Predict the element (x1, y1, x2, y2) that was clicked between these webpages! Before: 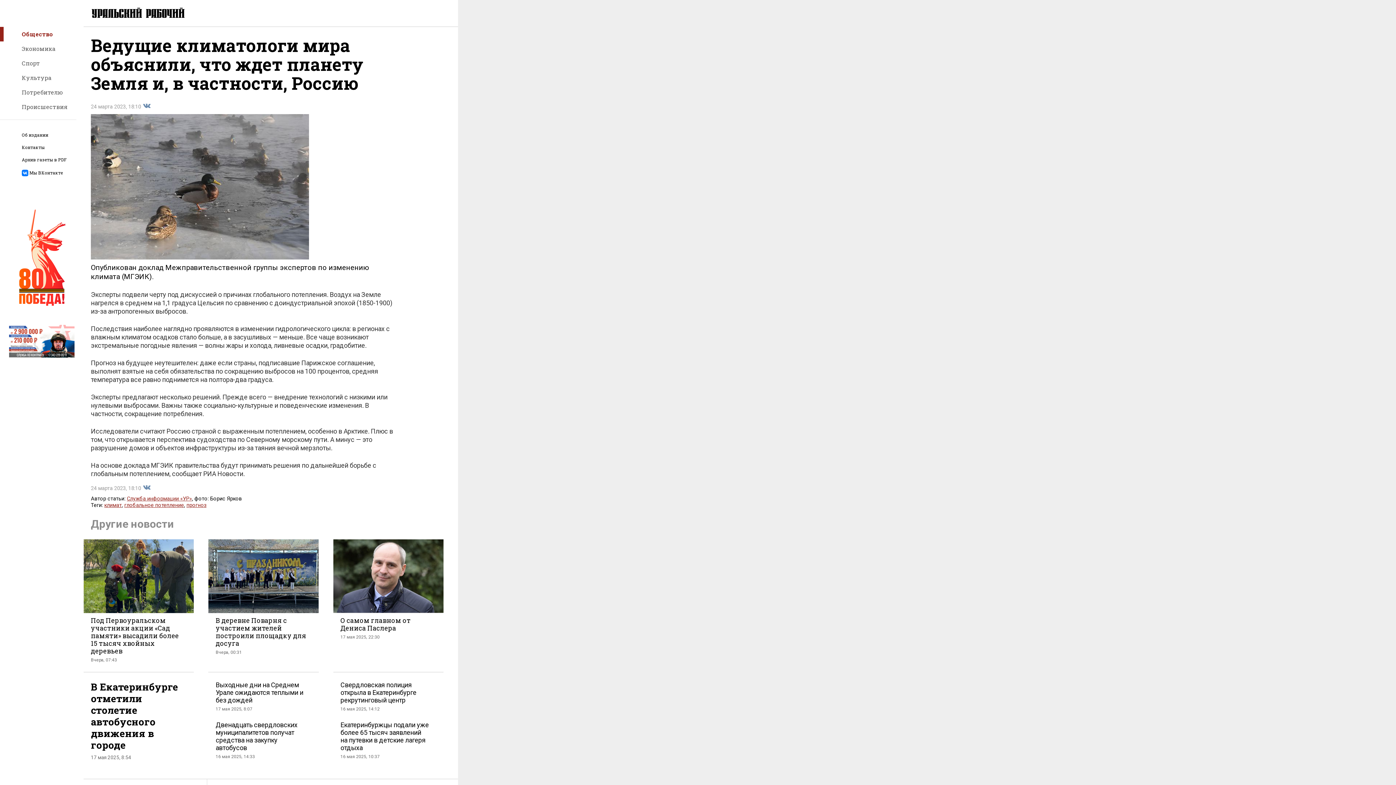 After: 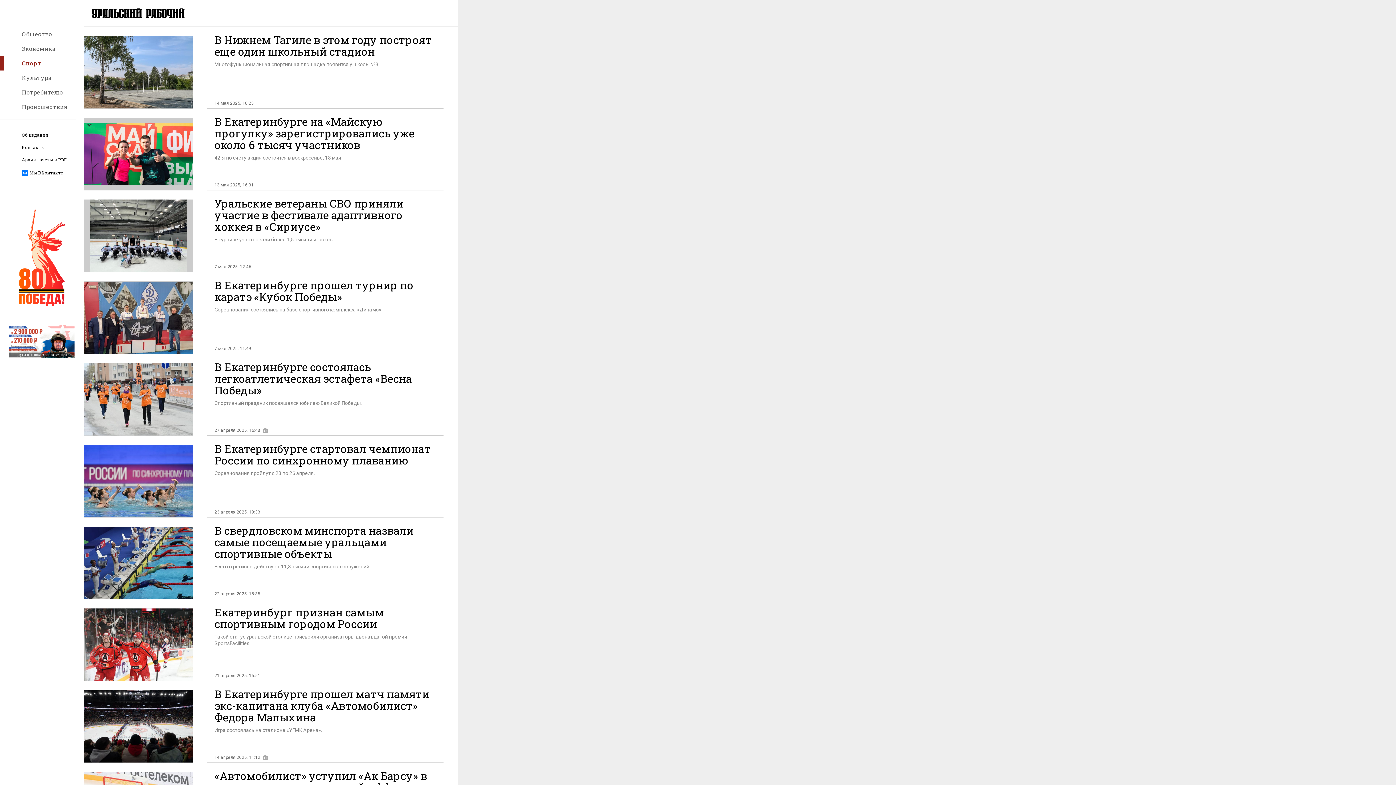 Action: bbox: (21, 59, 40, 66) label: Спорт